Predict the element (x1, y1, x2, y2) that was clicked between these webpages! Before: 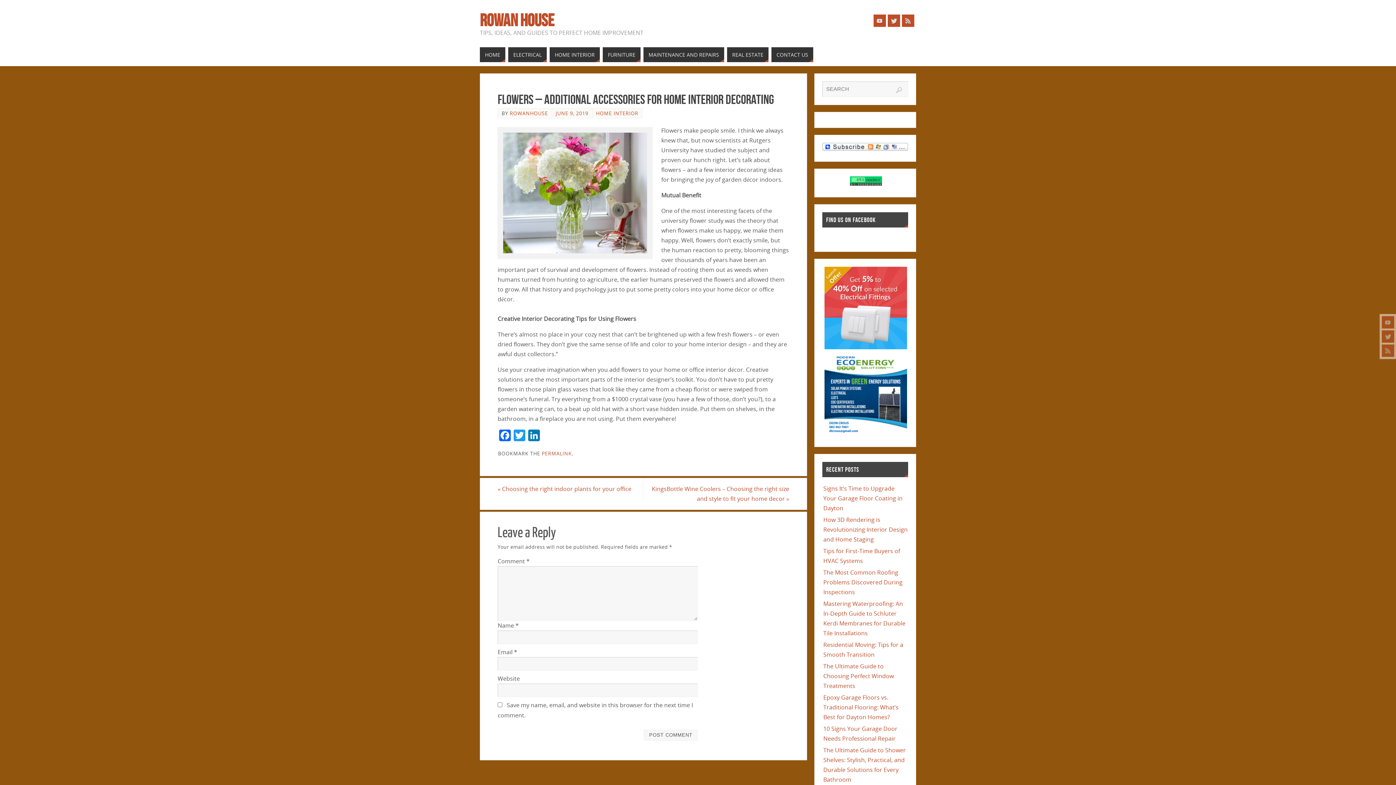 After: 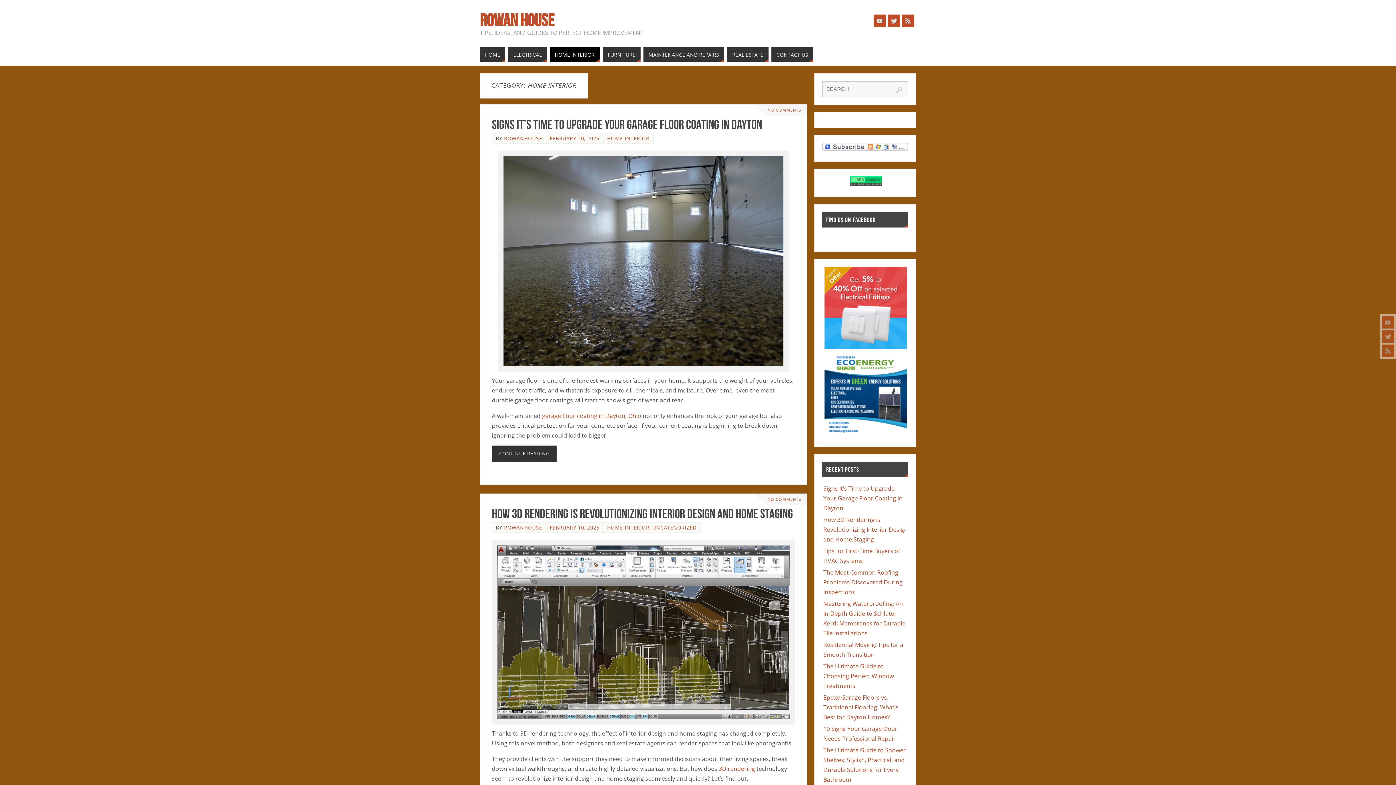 Action: bbox: (549, 47, 600, 62) label: HOME INTERIOR